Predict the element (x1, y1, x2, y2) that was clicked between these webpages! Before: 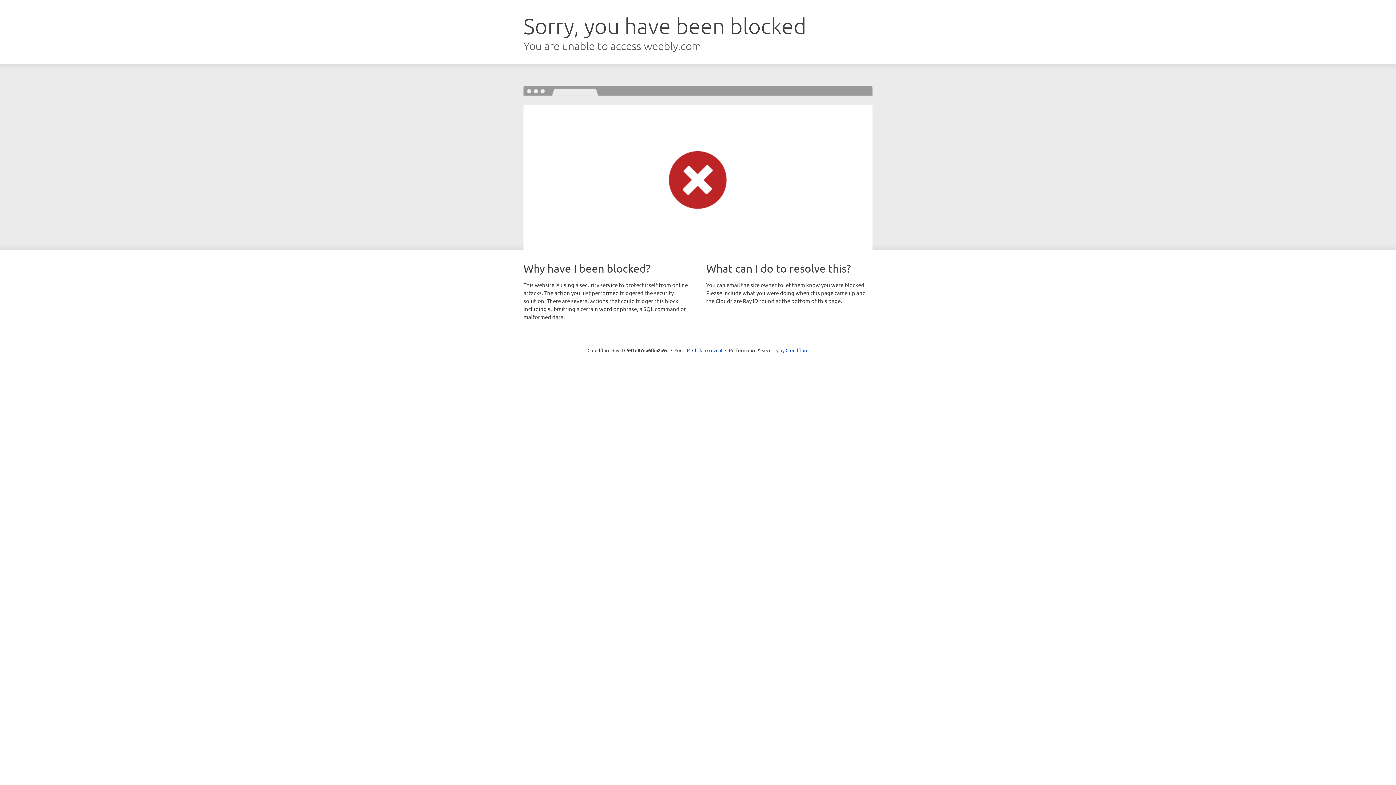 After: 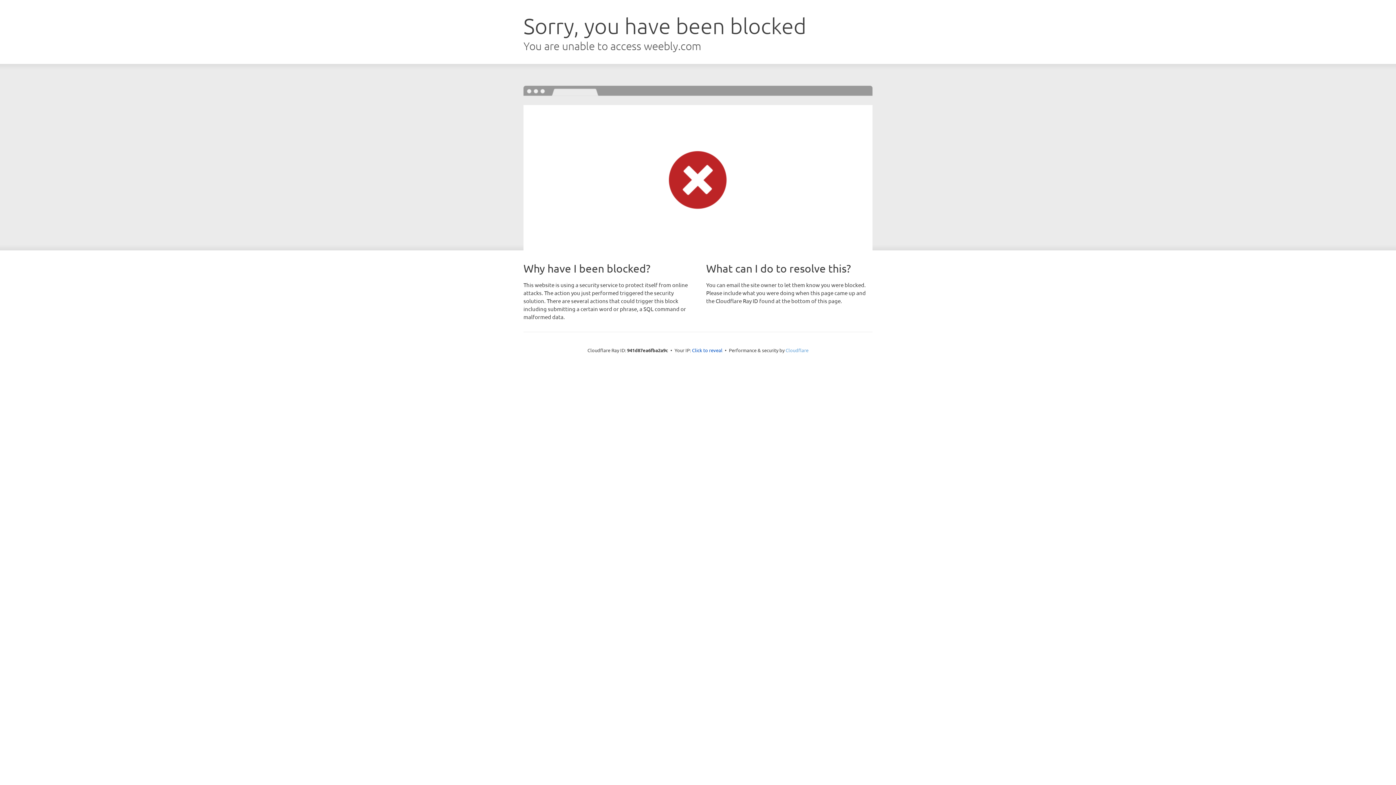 Action: label: Cloudflare bbox: (785, 347, 808, 353)